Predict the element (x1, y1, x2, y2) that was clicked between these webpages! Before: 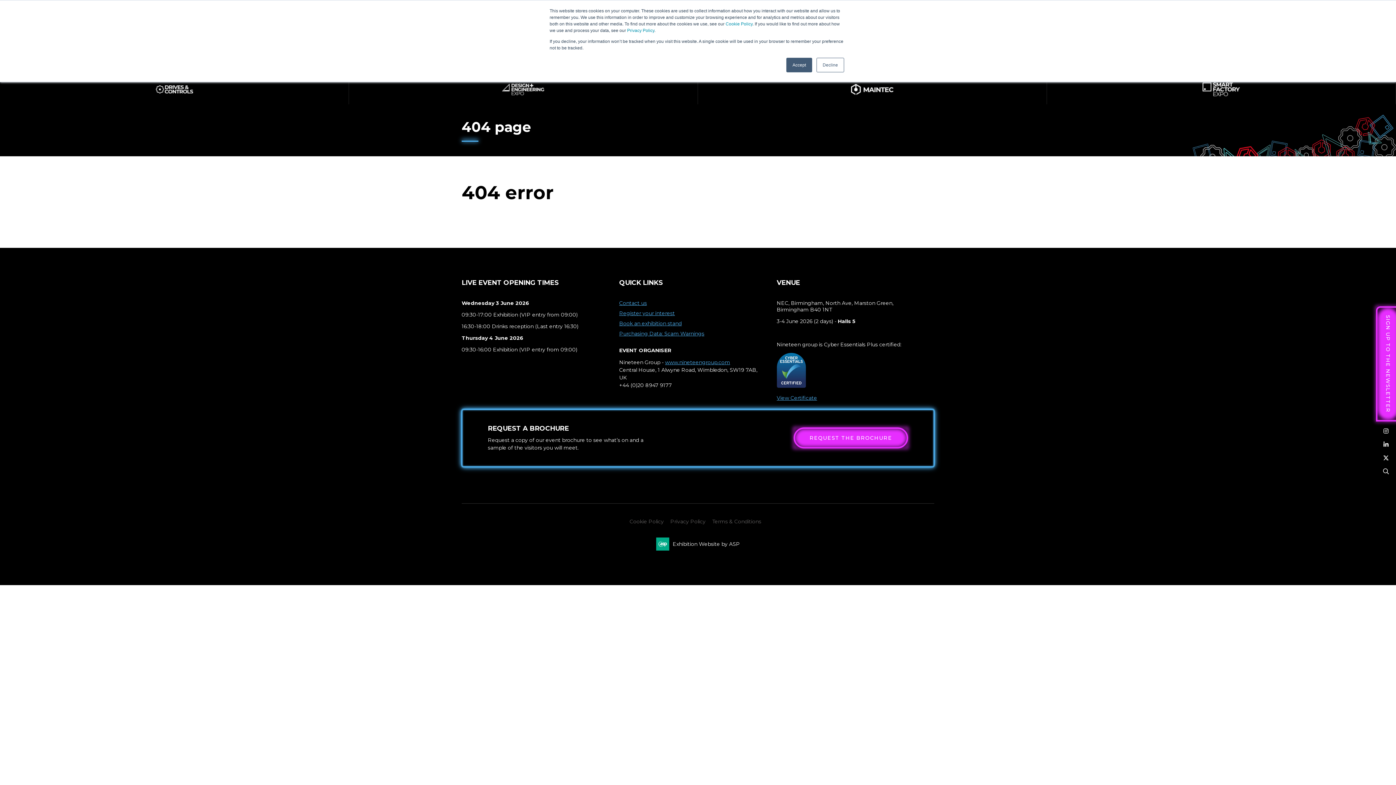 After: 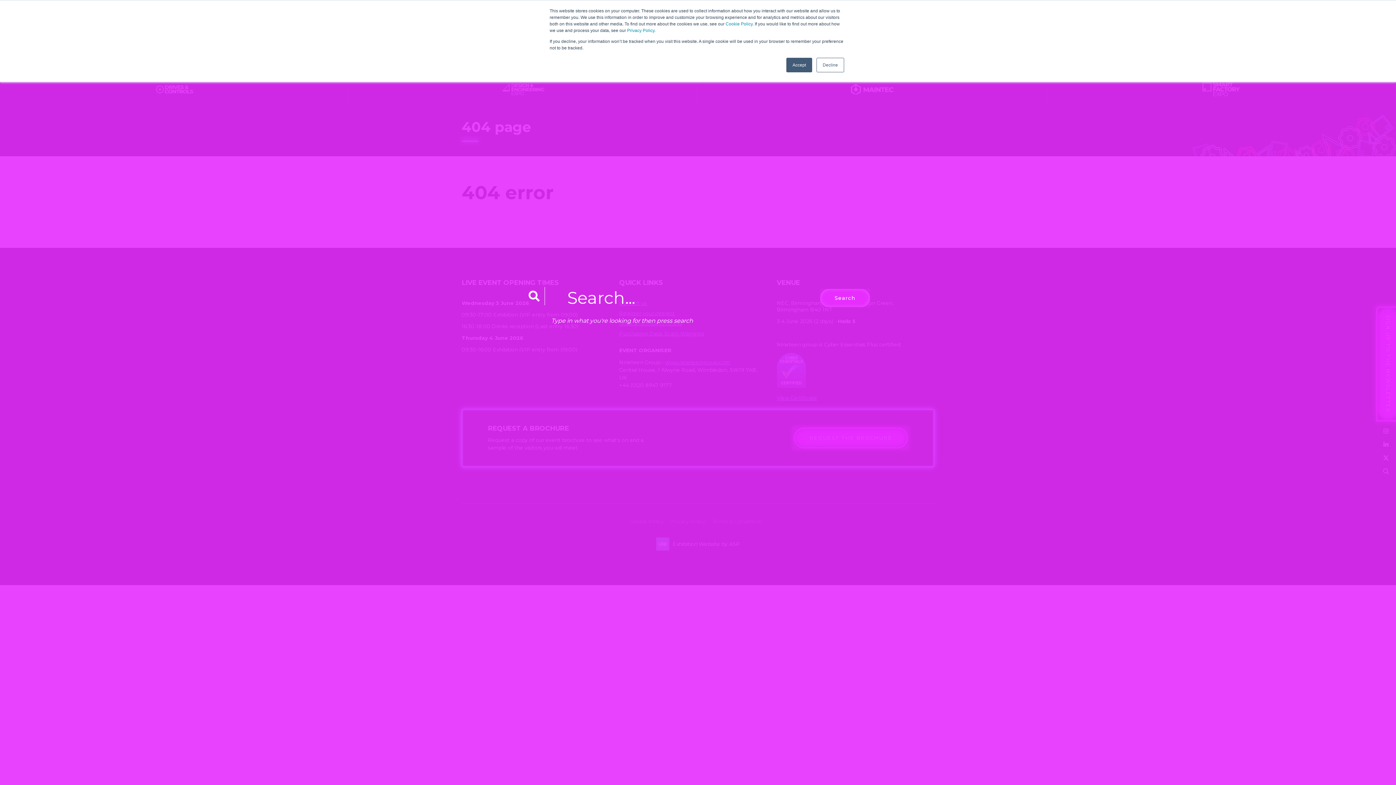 Action: label: Search bbox: (1380, 465, 1392, 477)